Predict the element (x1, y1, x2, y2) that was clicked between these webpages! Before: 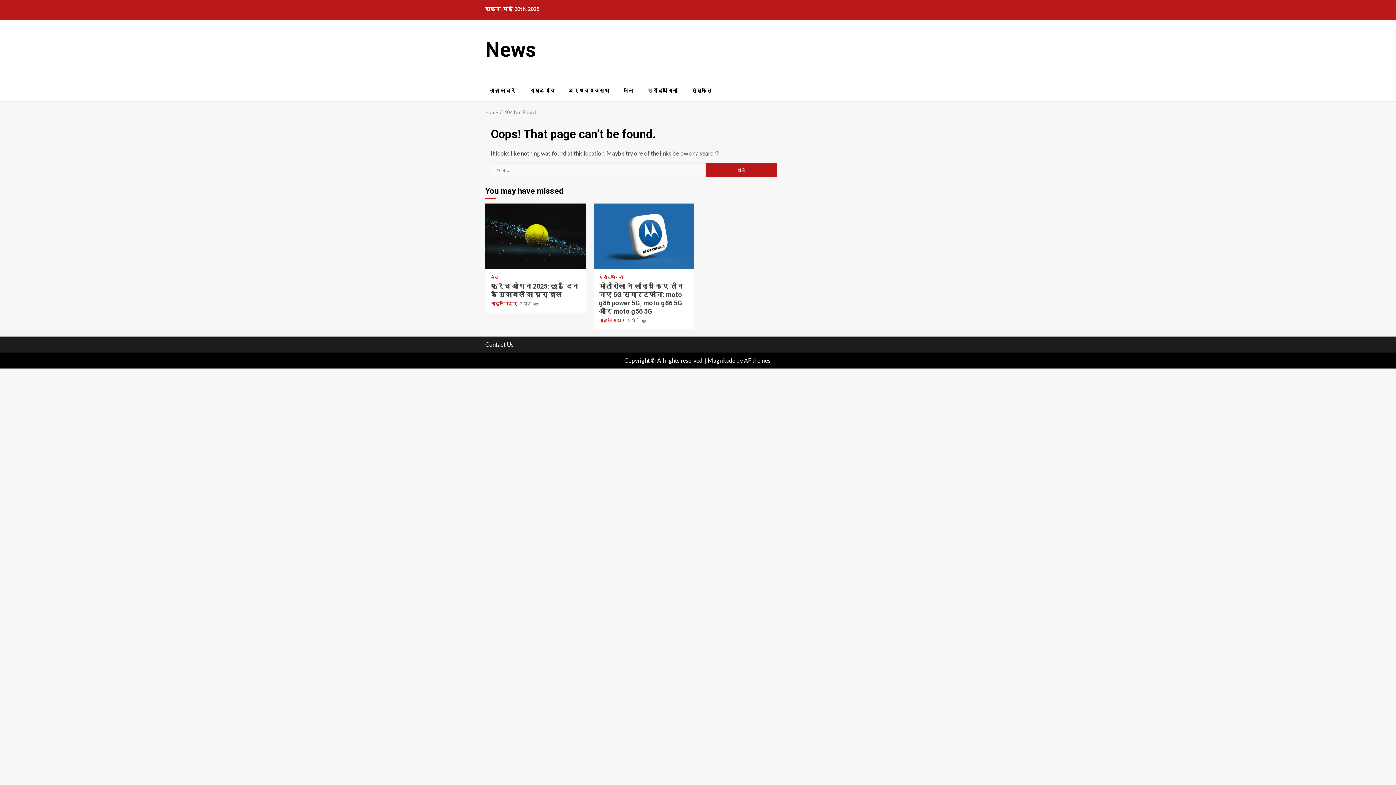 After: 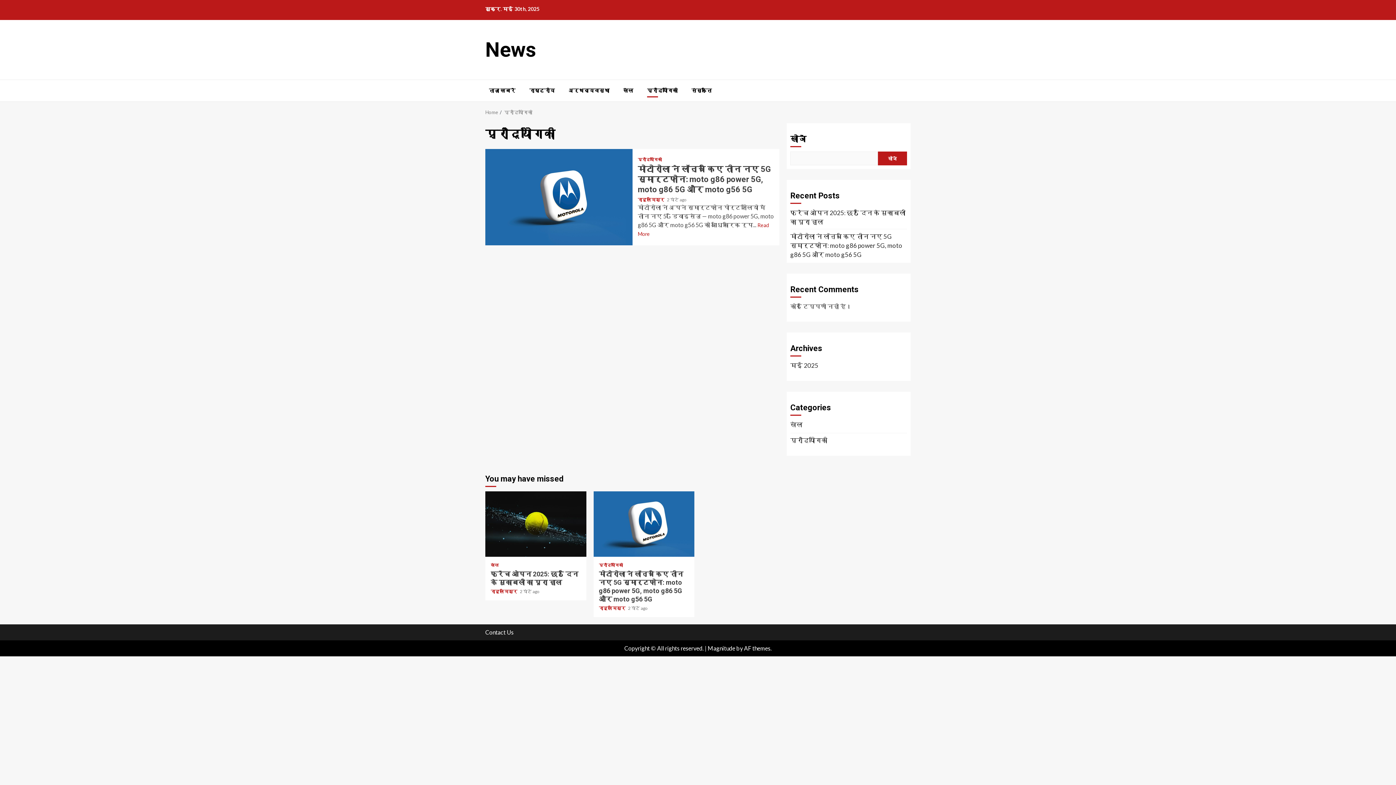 Action: bbox: (599, 275, 623, 279) label: प्रौद्योगिकी